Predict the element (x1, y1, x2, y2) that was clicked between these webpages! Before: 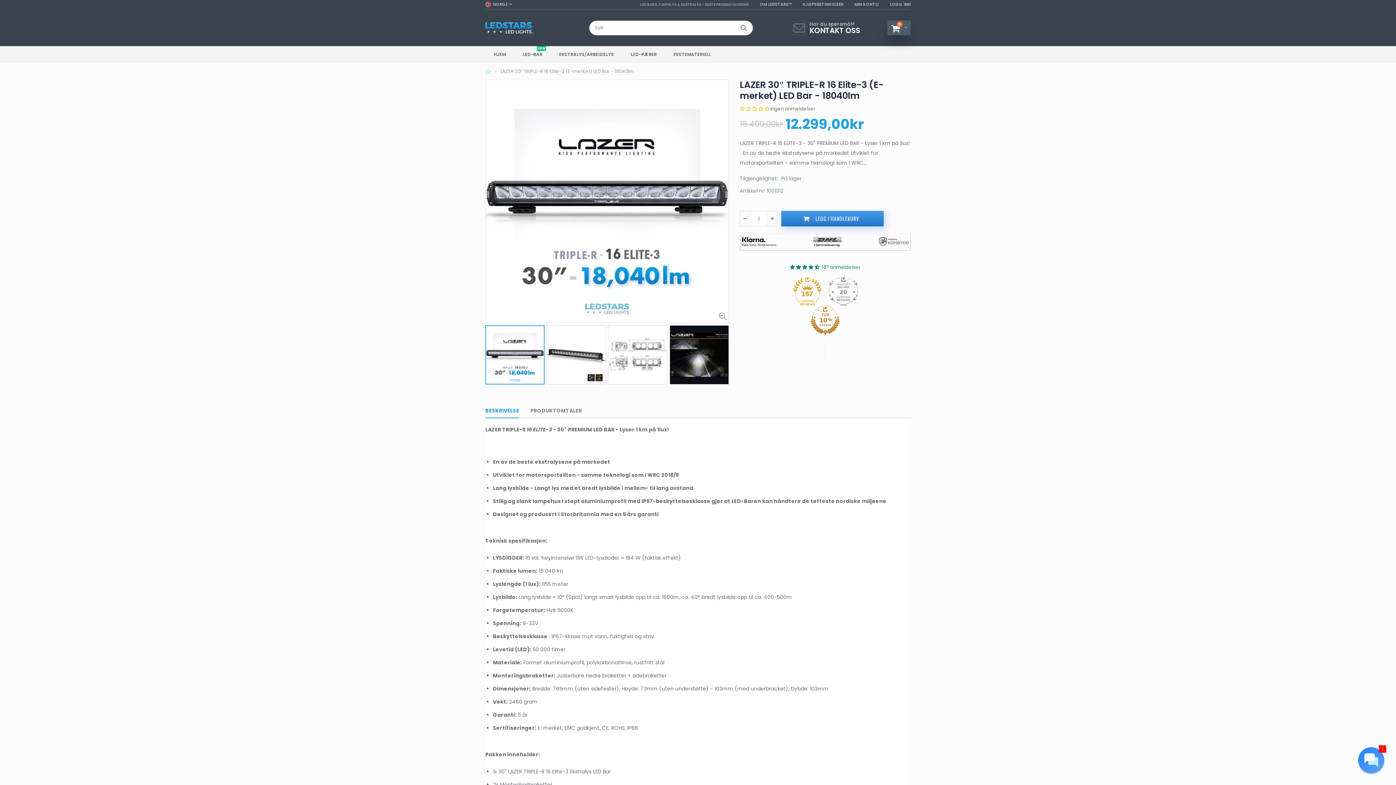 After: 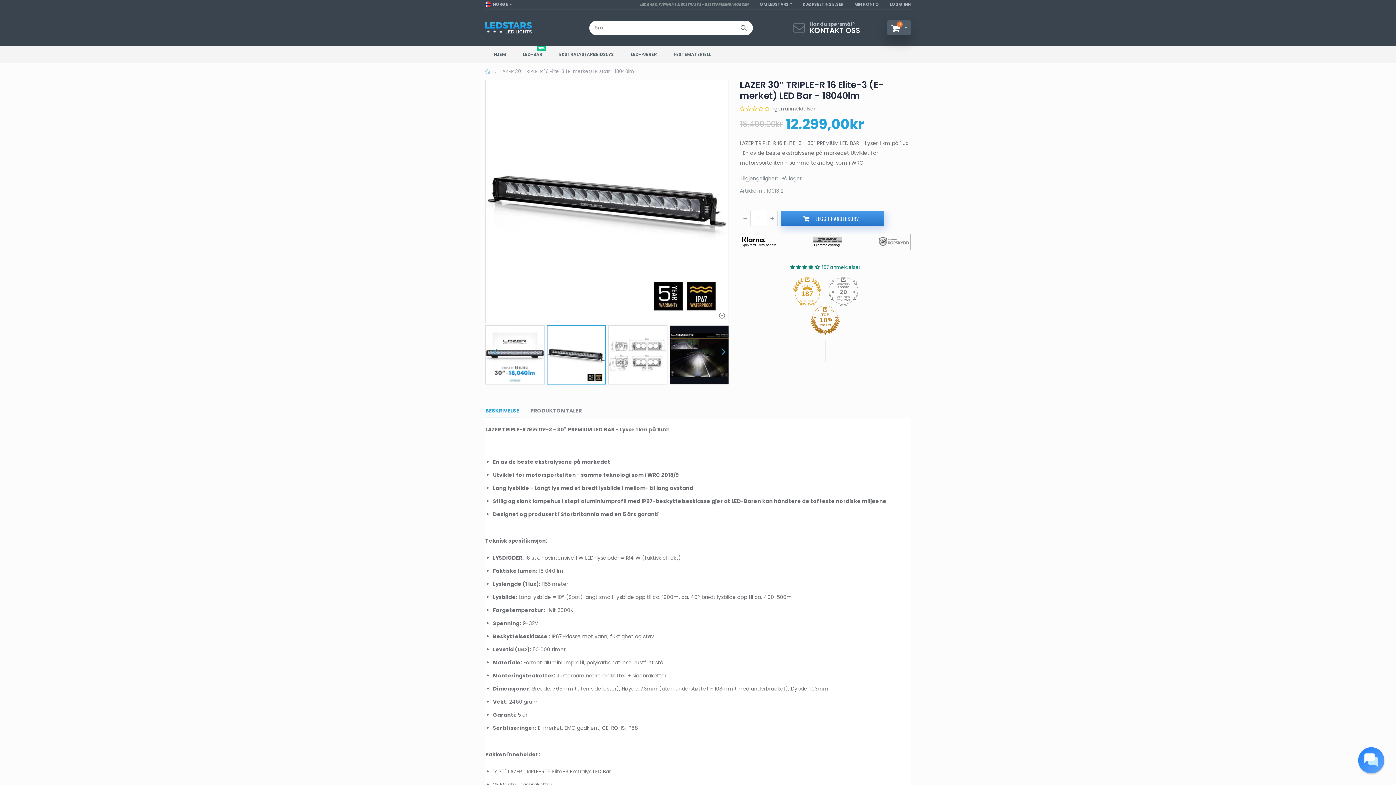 Action: bbox: (546, 325, 606, 384)